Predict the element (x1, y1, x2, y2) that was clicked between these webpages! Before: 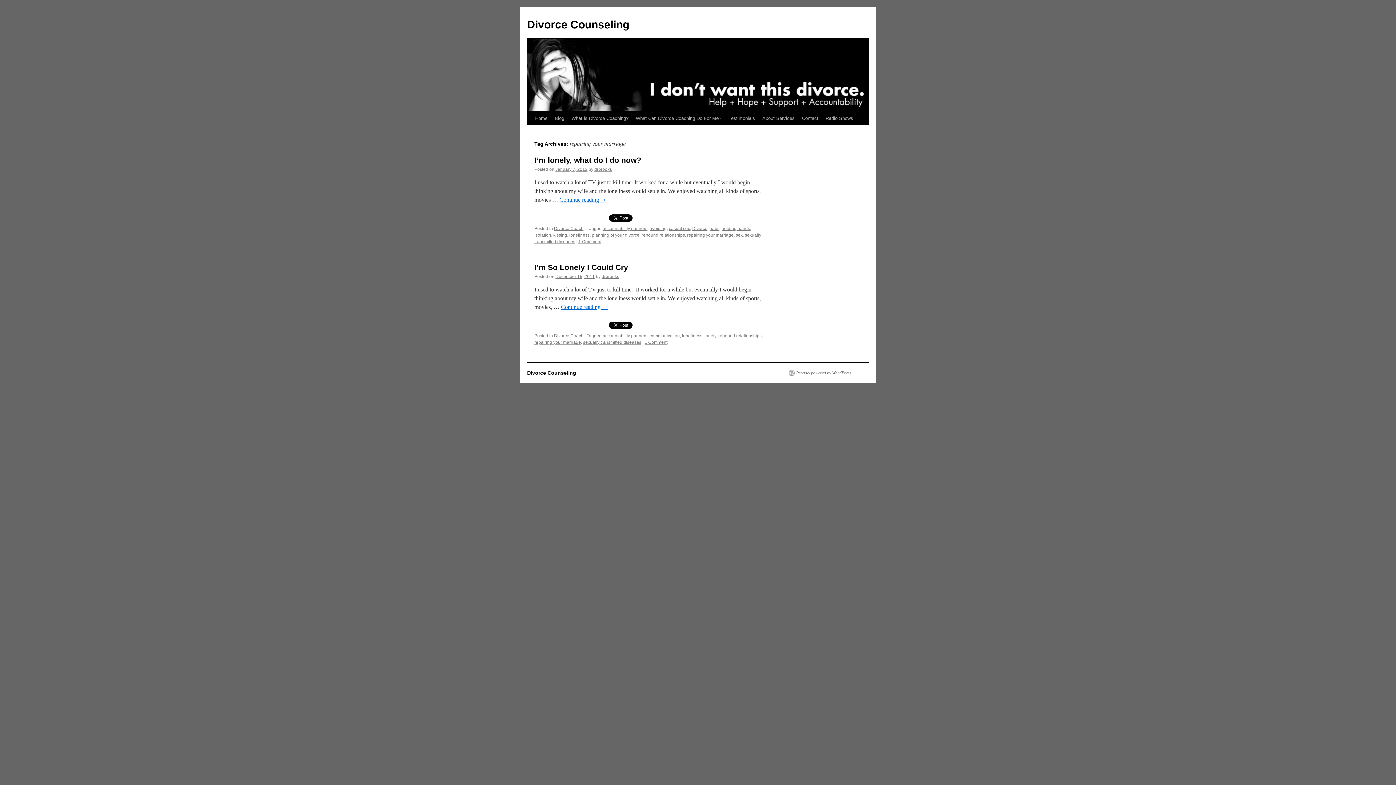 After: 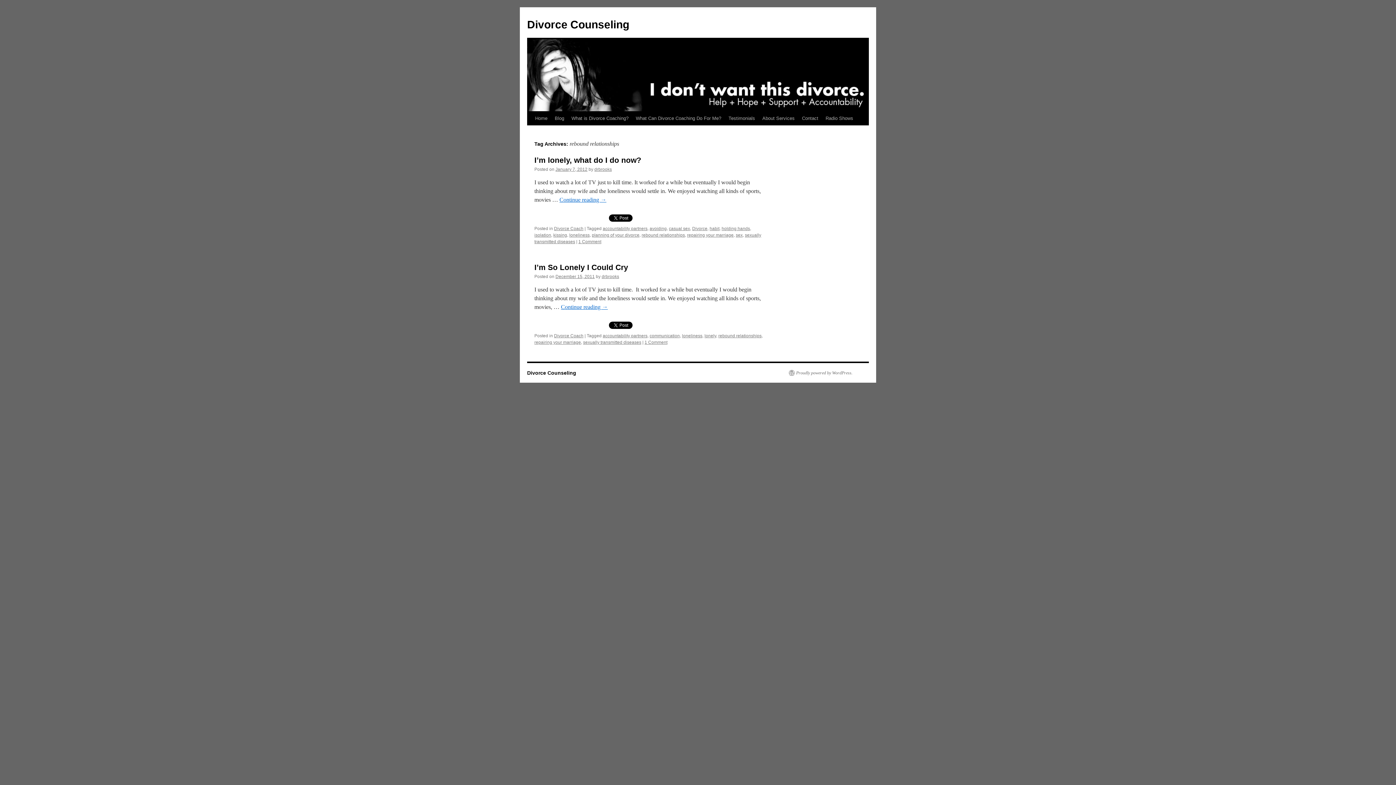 Action: label: rebound relationships bbox: (641, 232, 685, 237)